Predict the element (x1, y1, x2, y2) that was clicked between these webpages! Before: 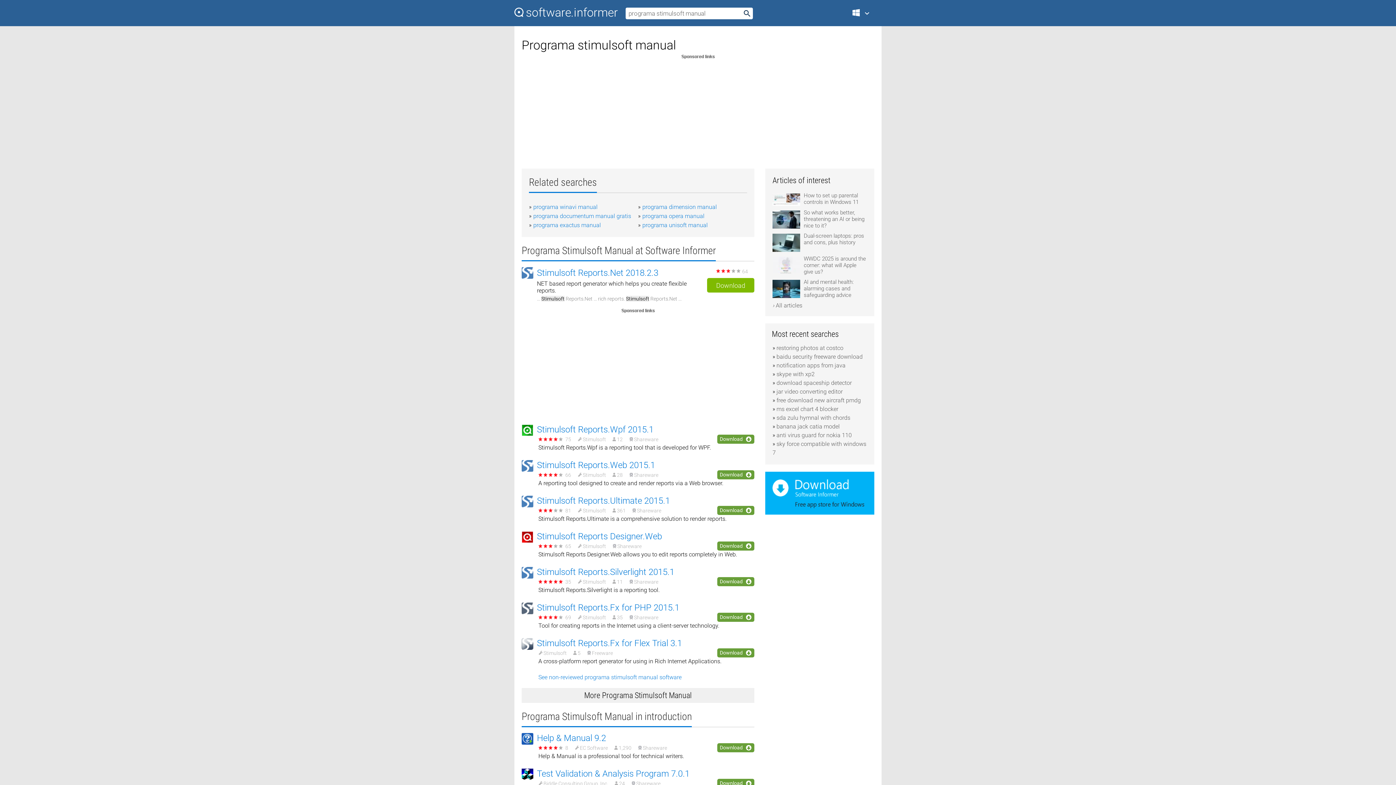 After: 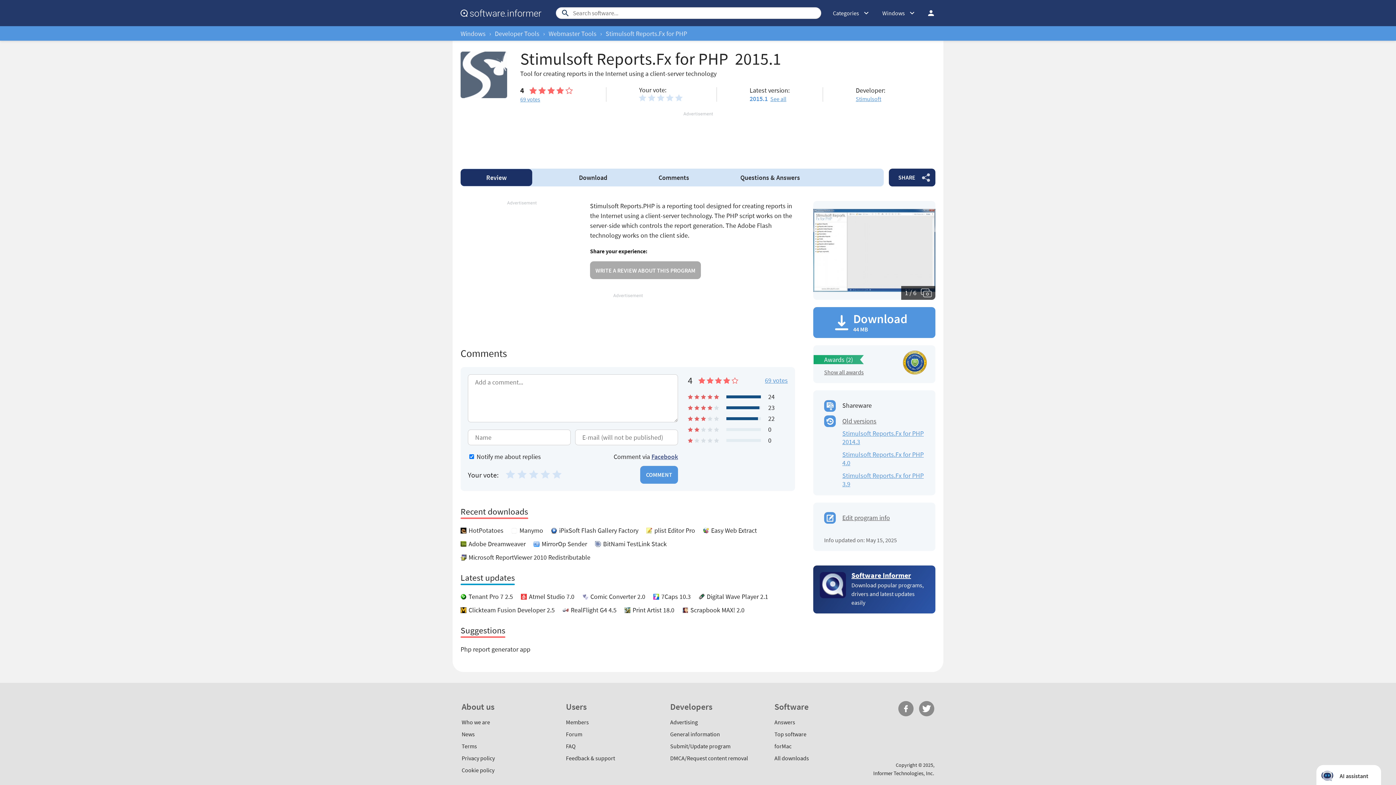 Action: label: Stimulsoft Reports.Fx for PHP 2015.1 bbox: (537, 602, 679, 613)